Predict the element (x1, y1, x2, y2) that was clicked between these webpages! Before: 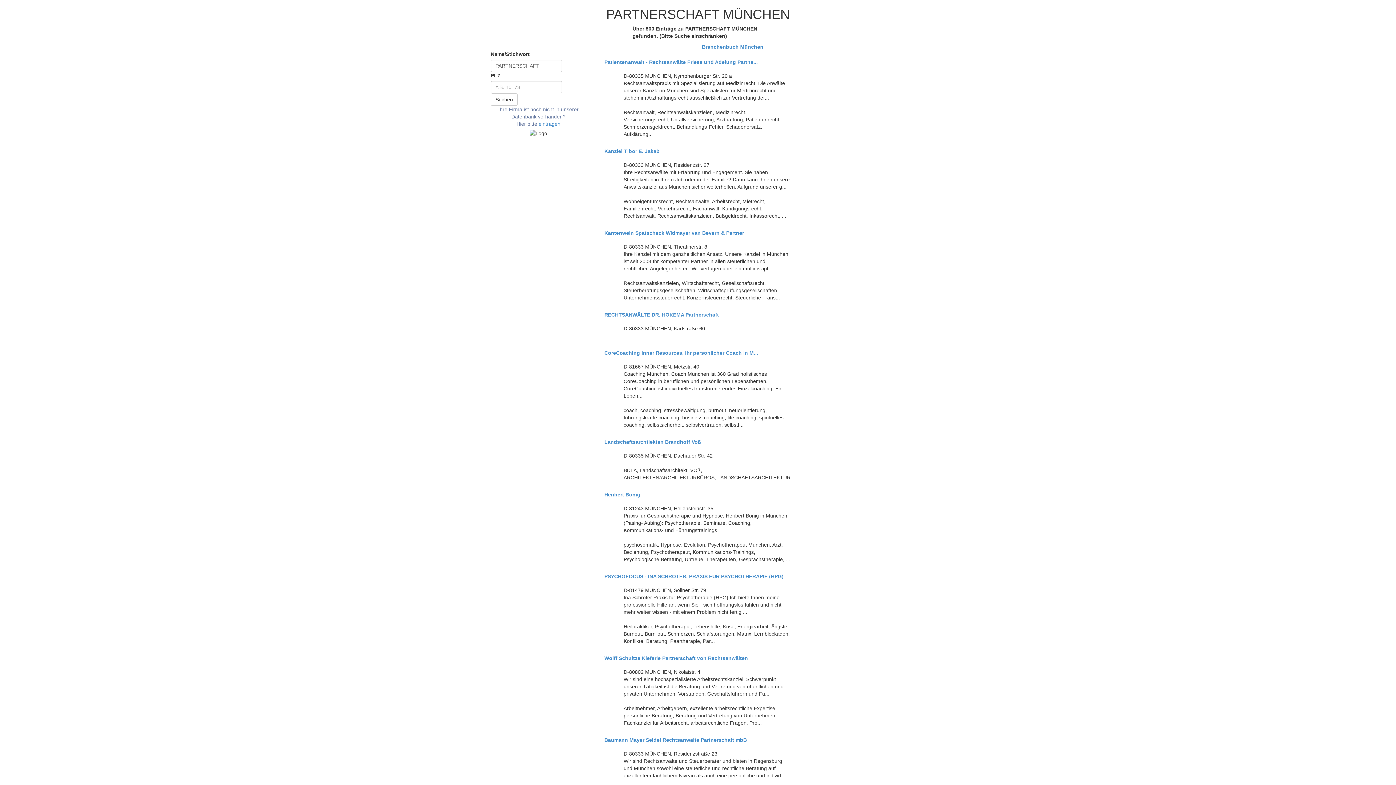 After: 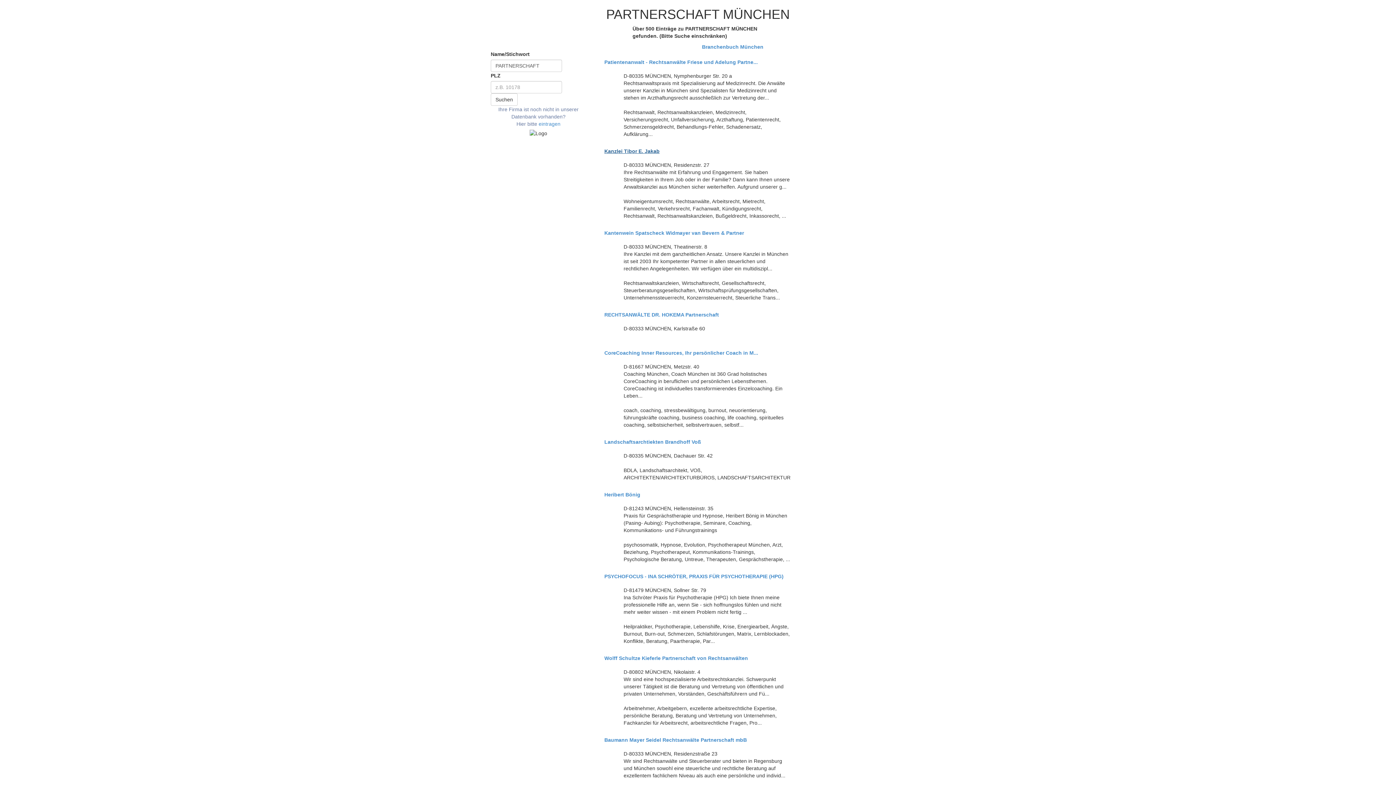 Action: label: Kanzlei Tibor E. Jakab bbox: (604, 148, 791, 154)